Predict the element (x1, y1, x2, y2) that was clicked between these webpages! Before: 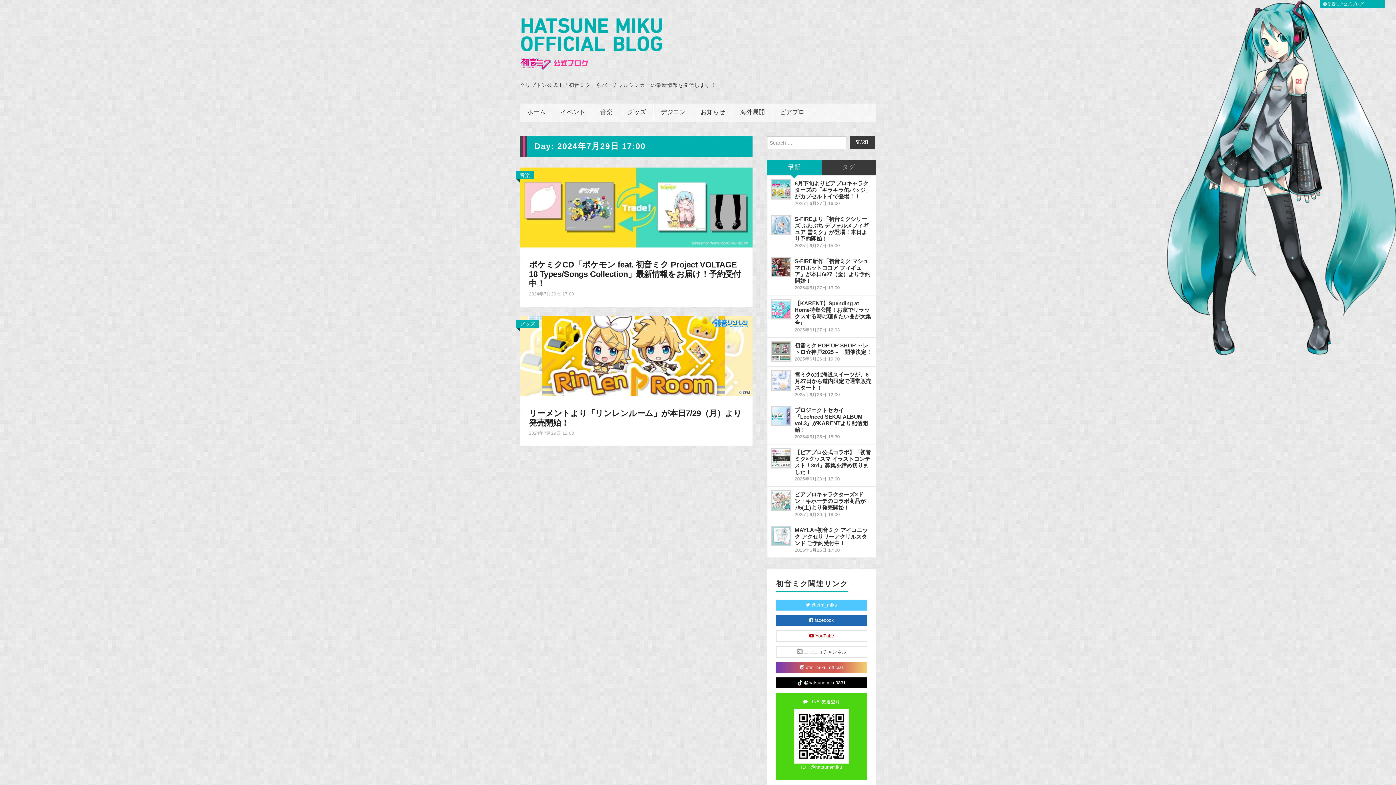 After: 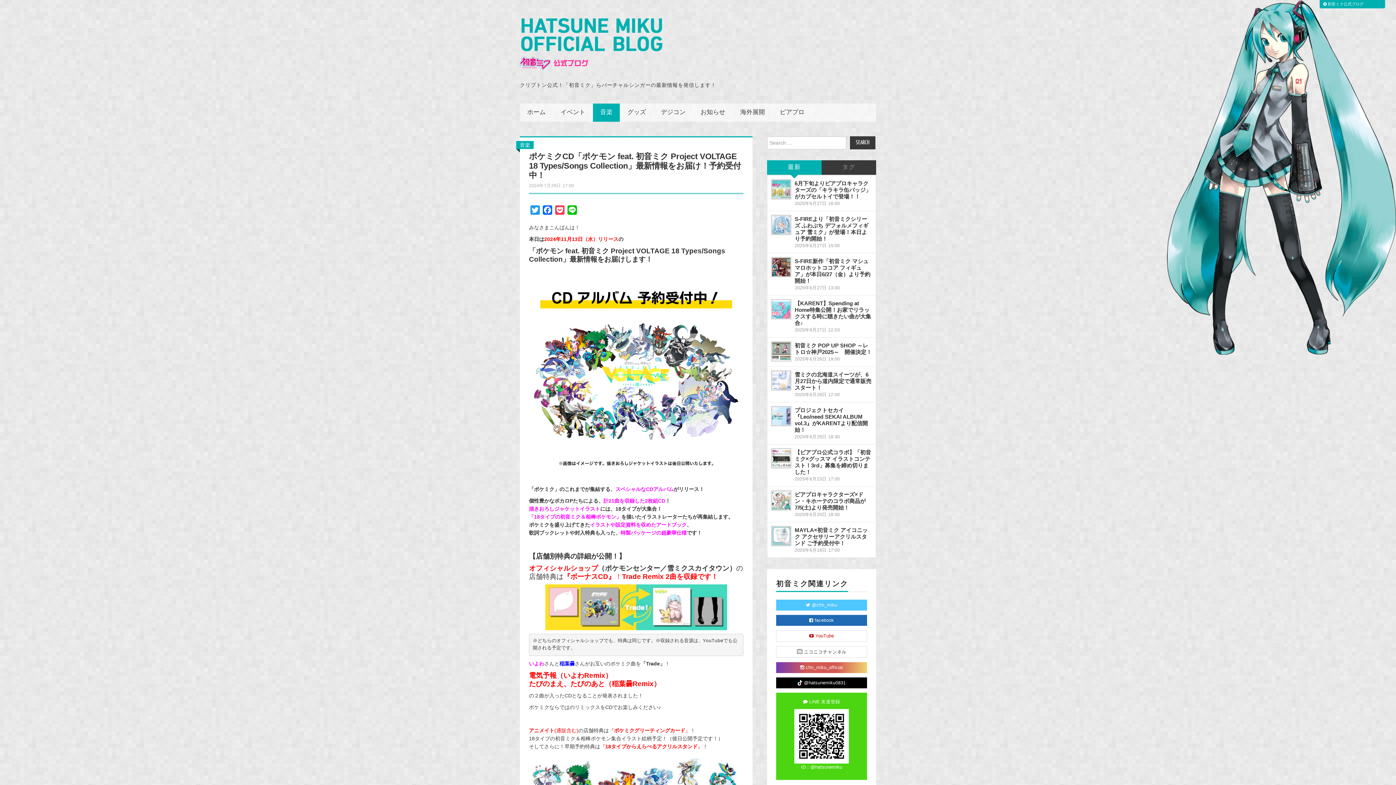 Action: bbox: (520, 204, 752, 209)